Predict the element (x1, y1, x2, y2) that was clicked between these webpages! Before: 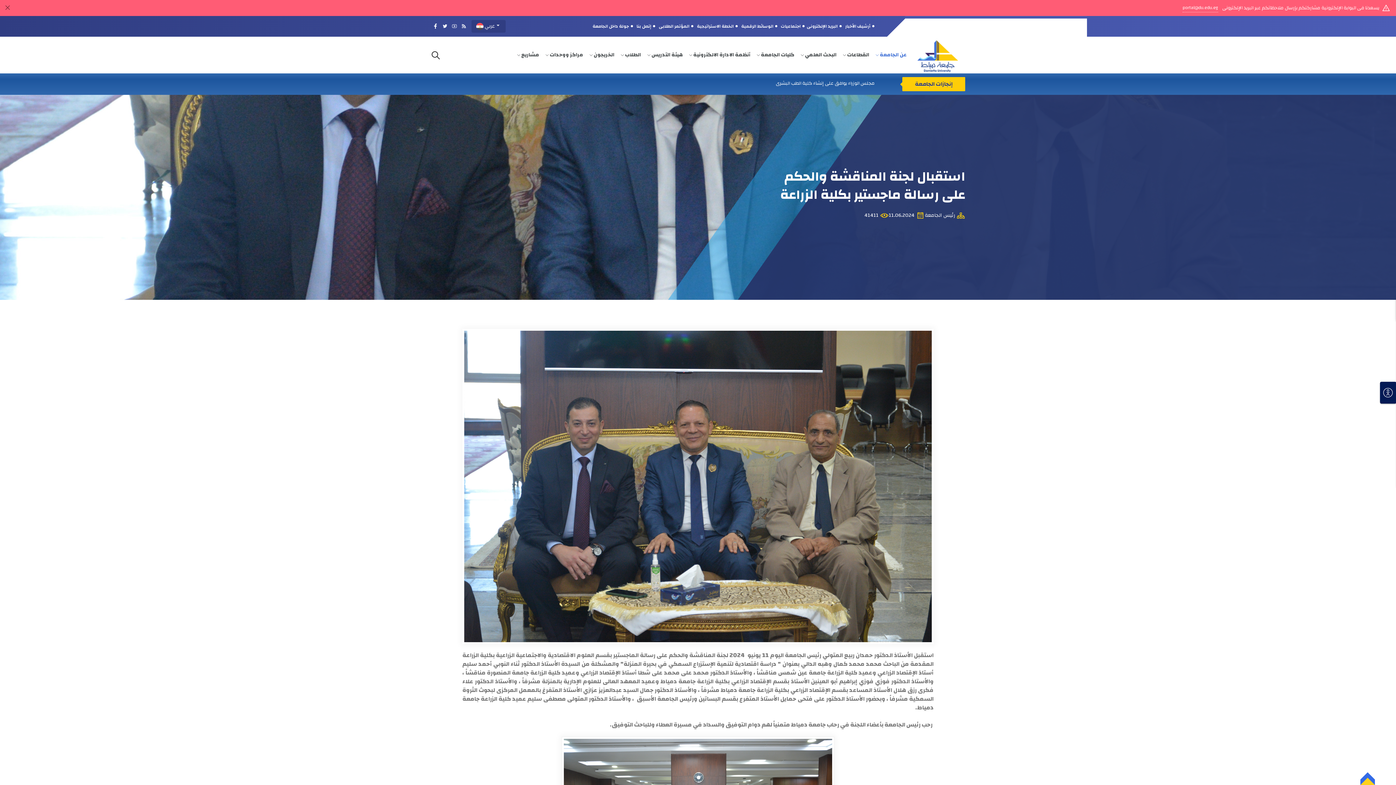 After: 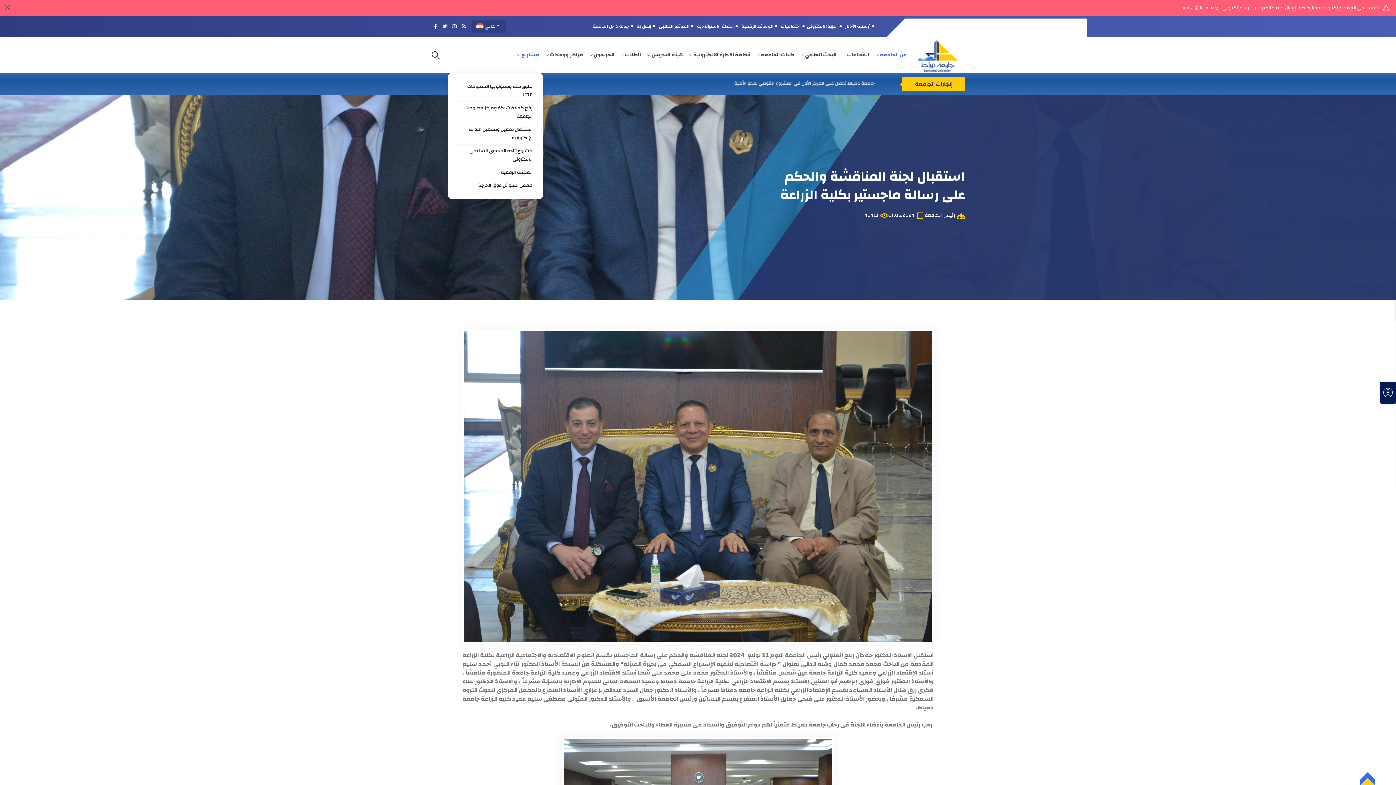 Action: label: مشاريع bbox: (517, 49, 542, 60)